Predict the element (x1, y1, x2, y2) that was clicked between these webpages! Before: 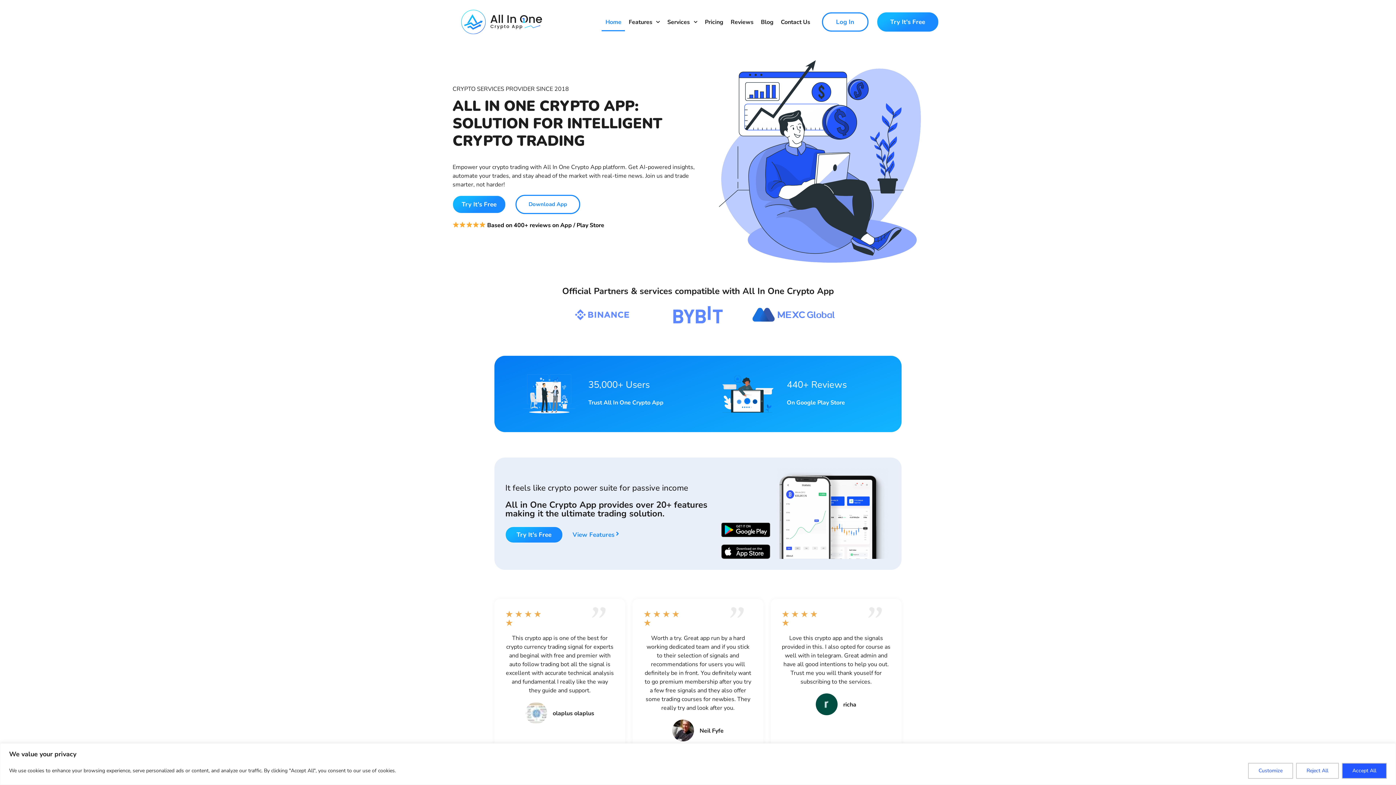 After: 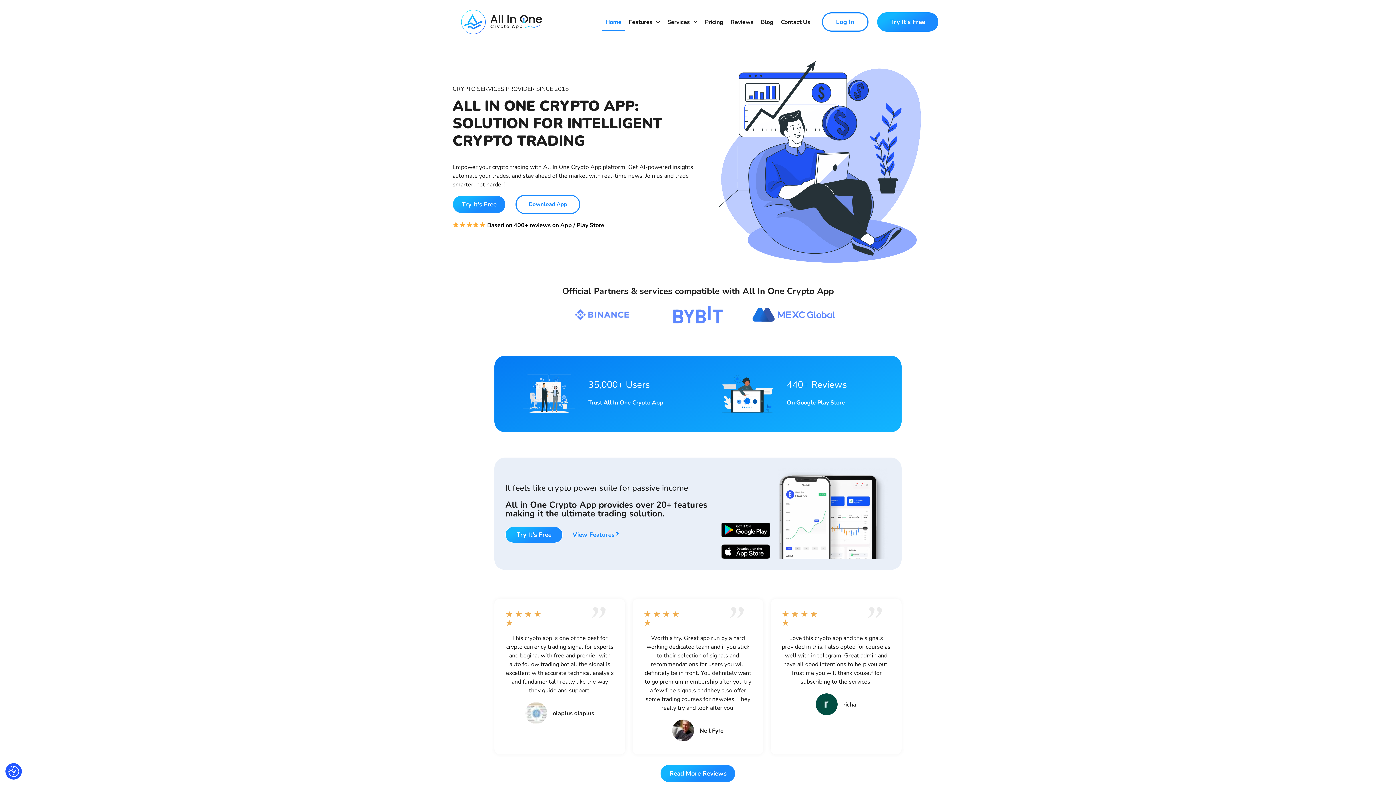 Action: label: Reject All bbox: (1296, 763, 1339, 779)